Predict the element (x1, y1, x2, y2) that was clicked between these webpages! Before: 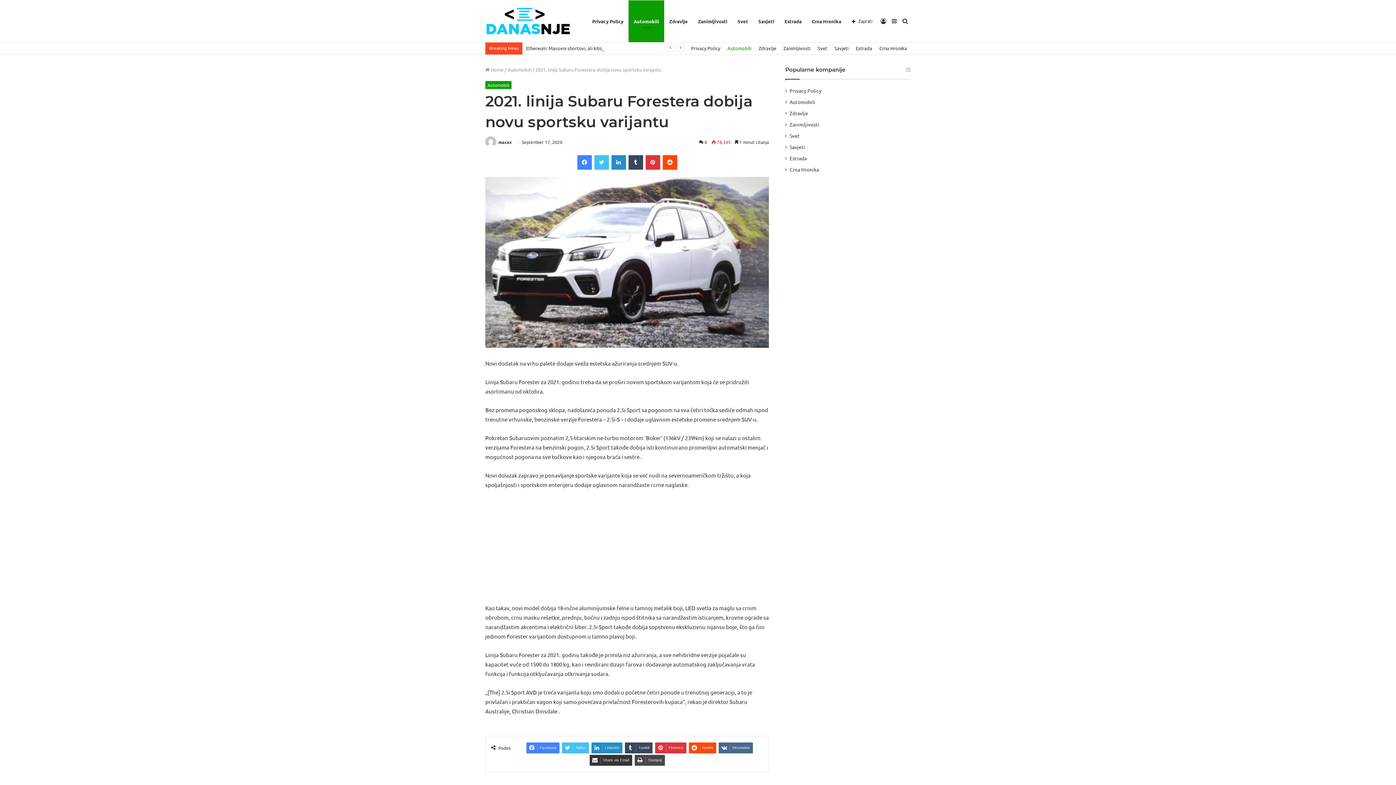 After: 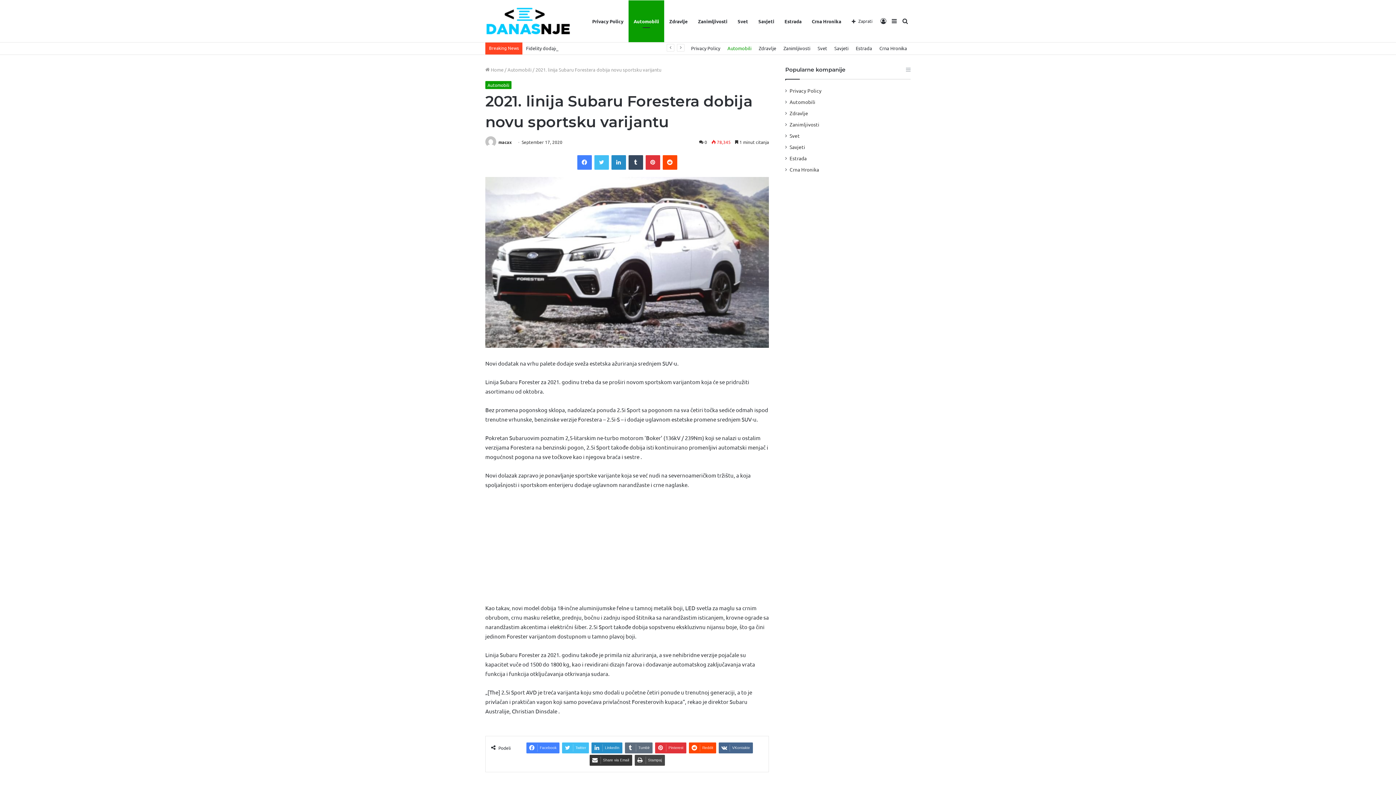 Action: label: Tumblr bbox: (625, 743, 652, 753)